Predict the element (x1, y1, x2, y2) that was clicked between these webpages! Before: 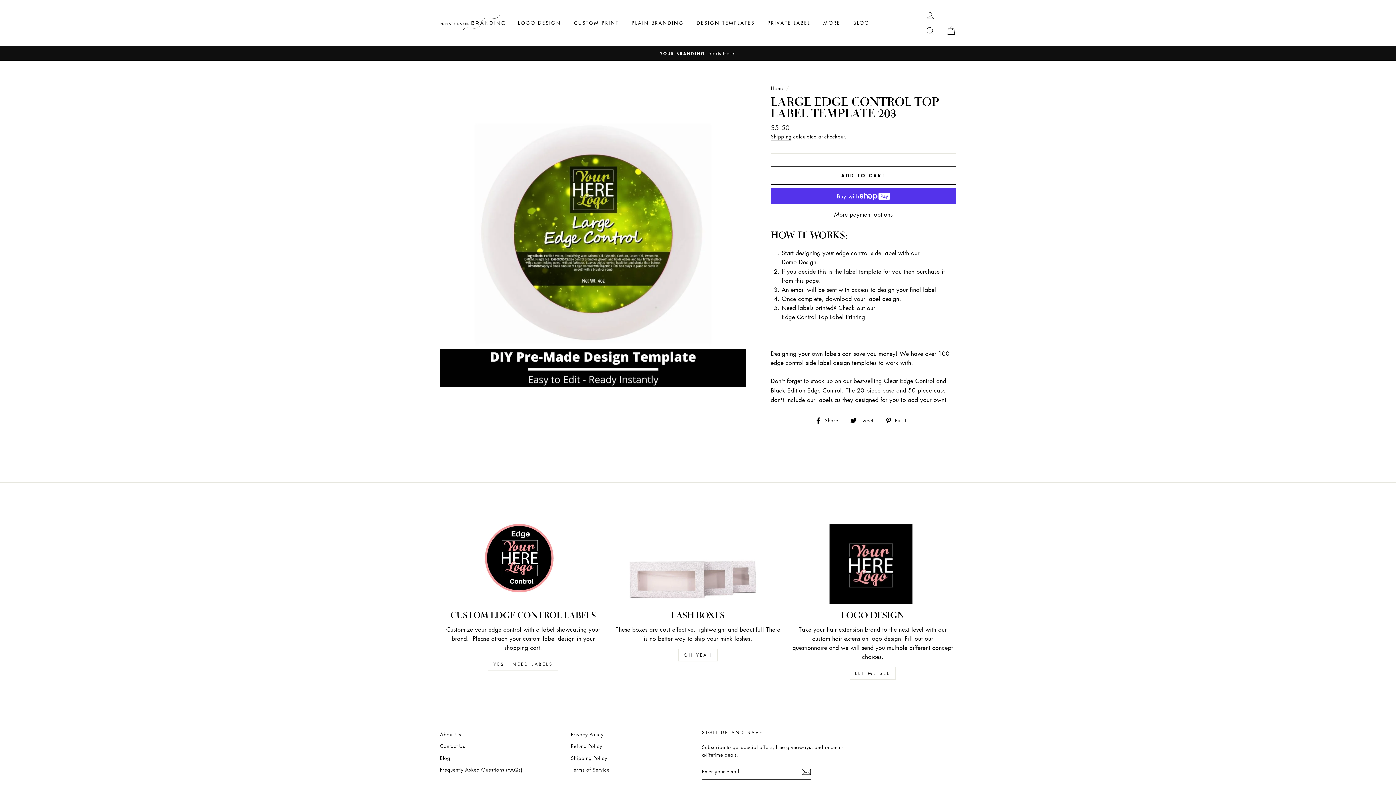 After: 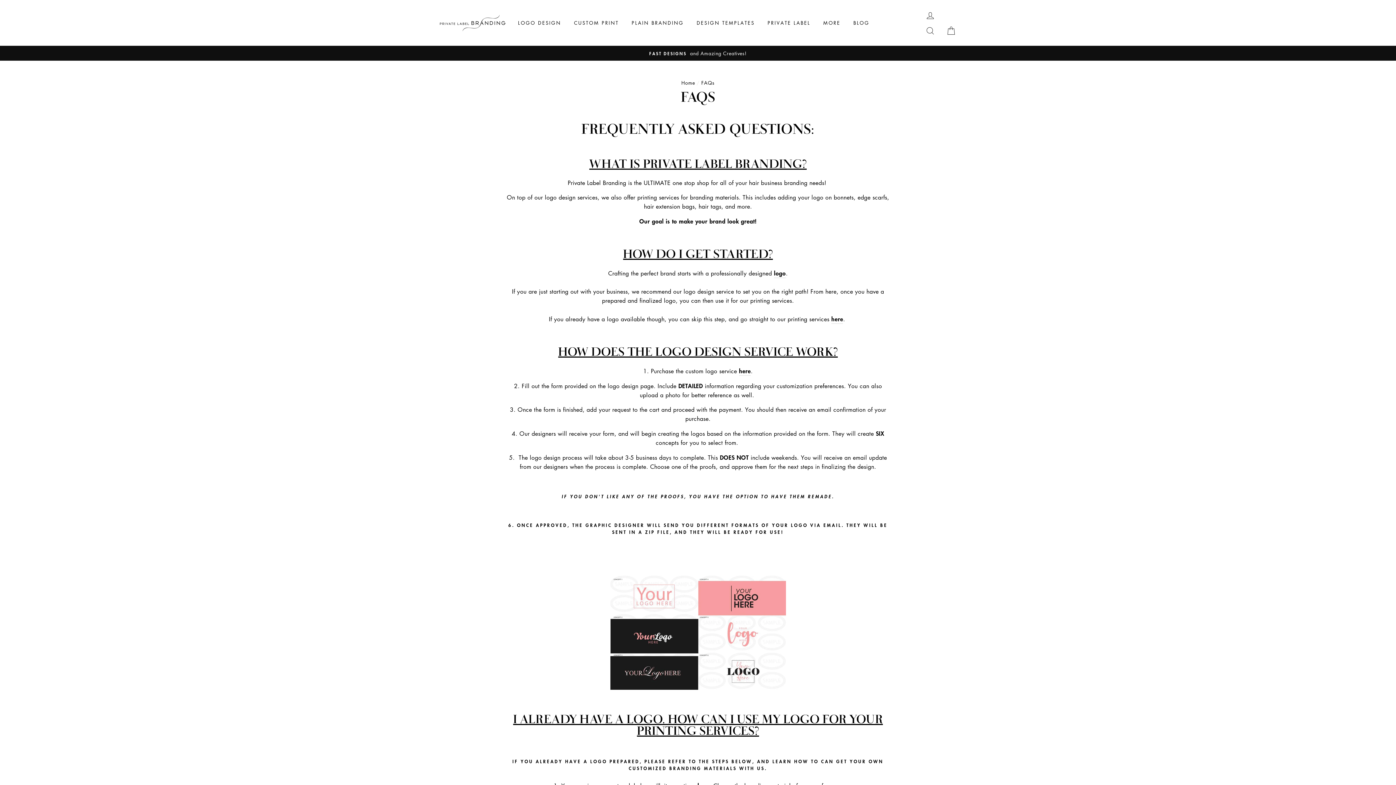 Action: bbox: (440, 764, 522, 775) label: Frequently Asked Questions (FAQs)